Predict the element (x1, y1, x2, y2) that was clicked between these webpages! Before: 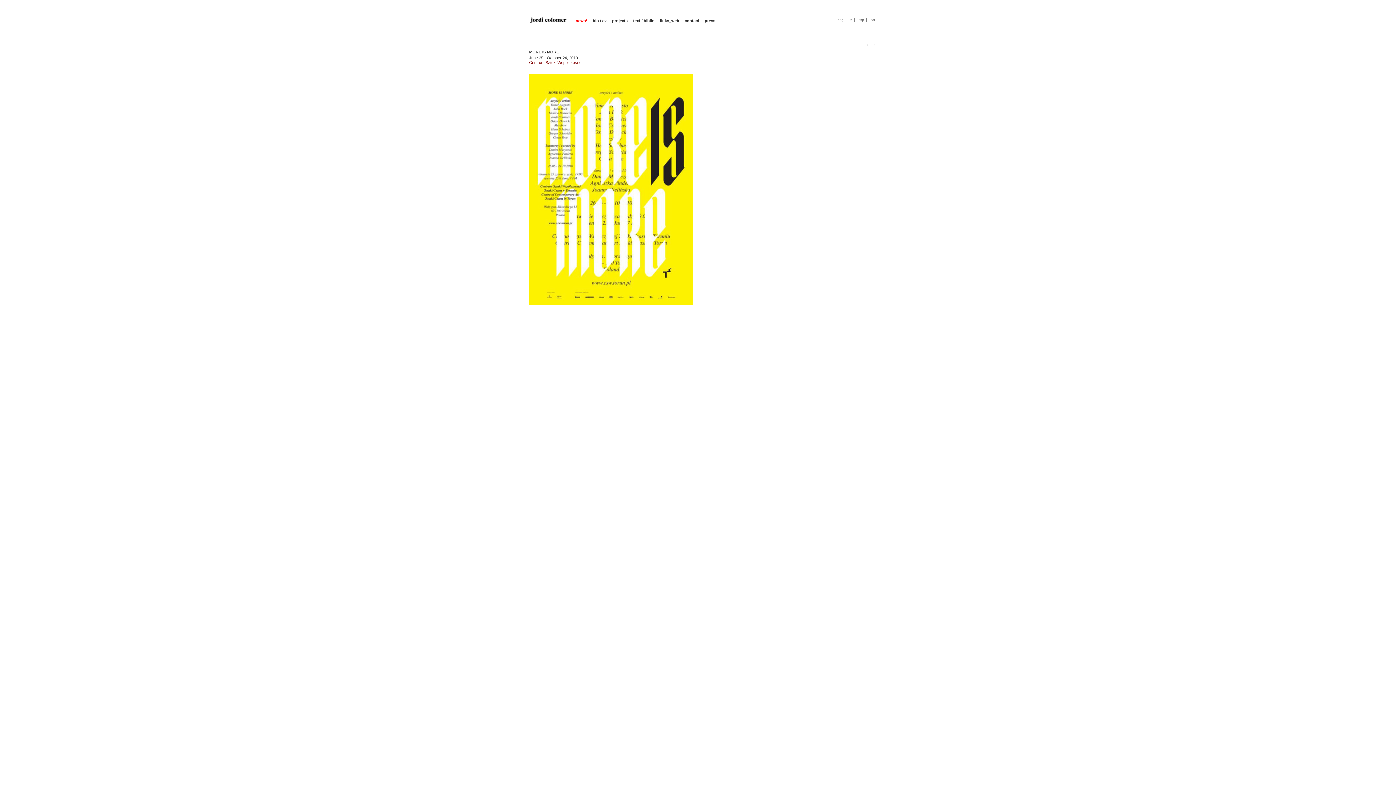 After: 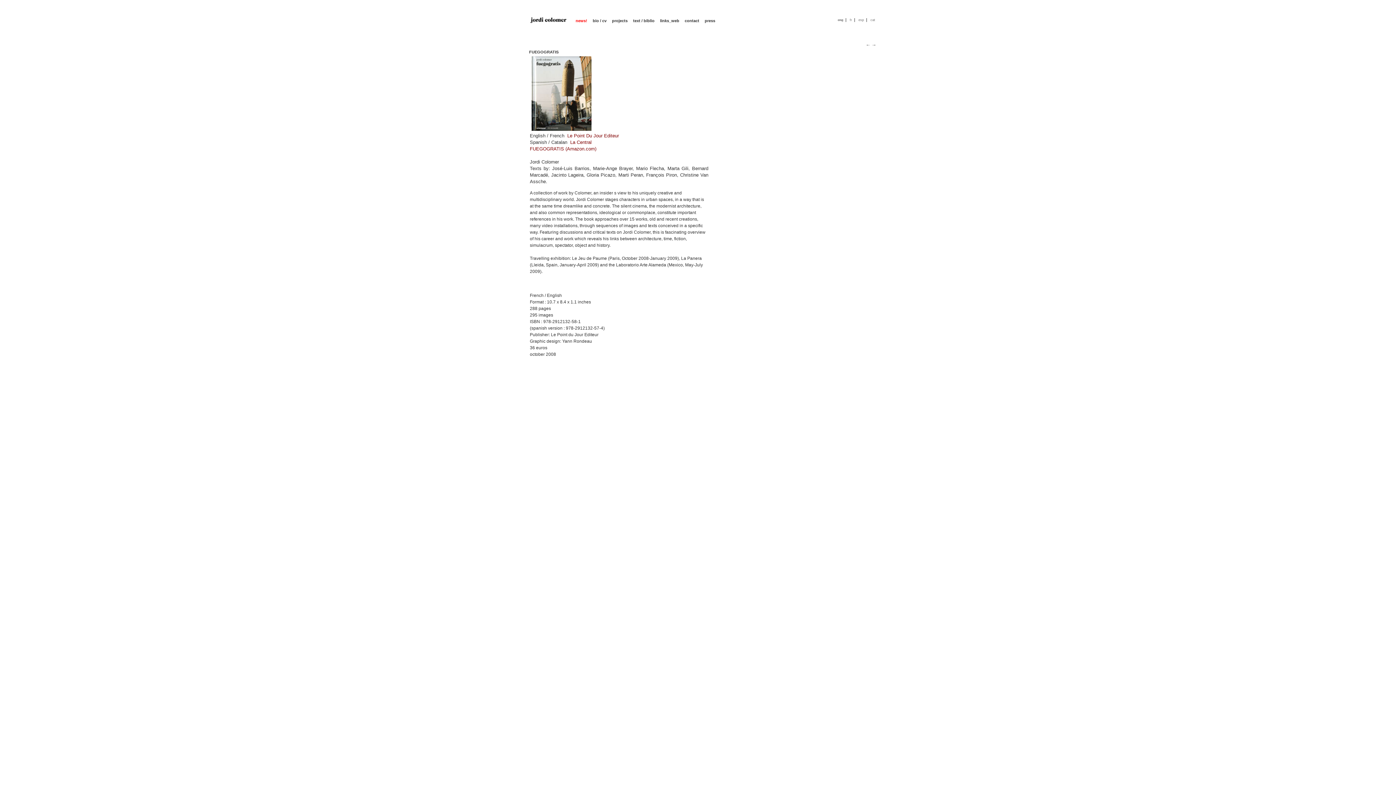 Action: label: → bbox: (871, 42, 876, 47)